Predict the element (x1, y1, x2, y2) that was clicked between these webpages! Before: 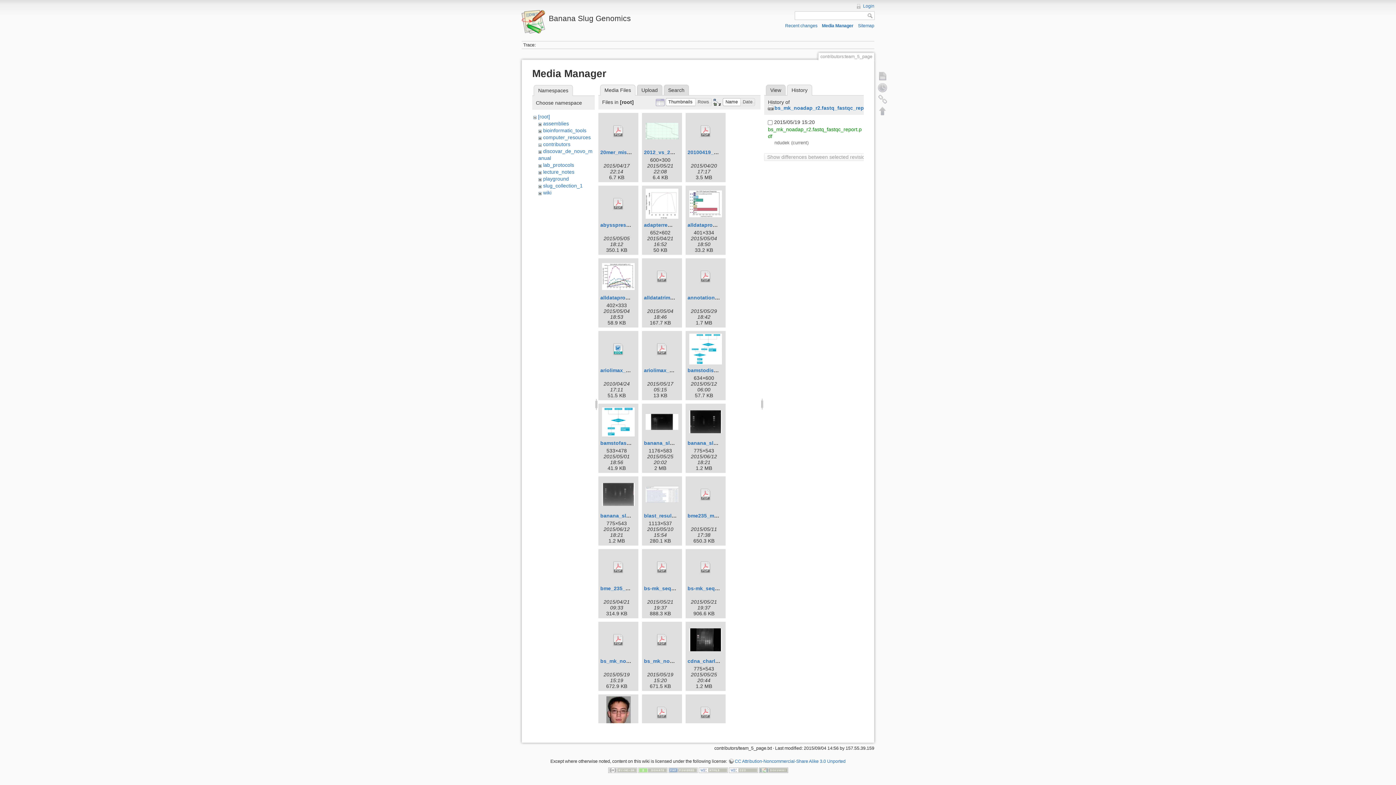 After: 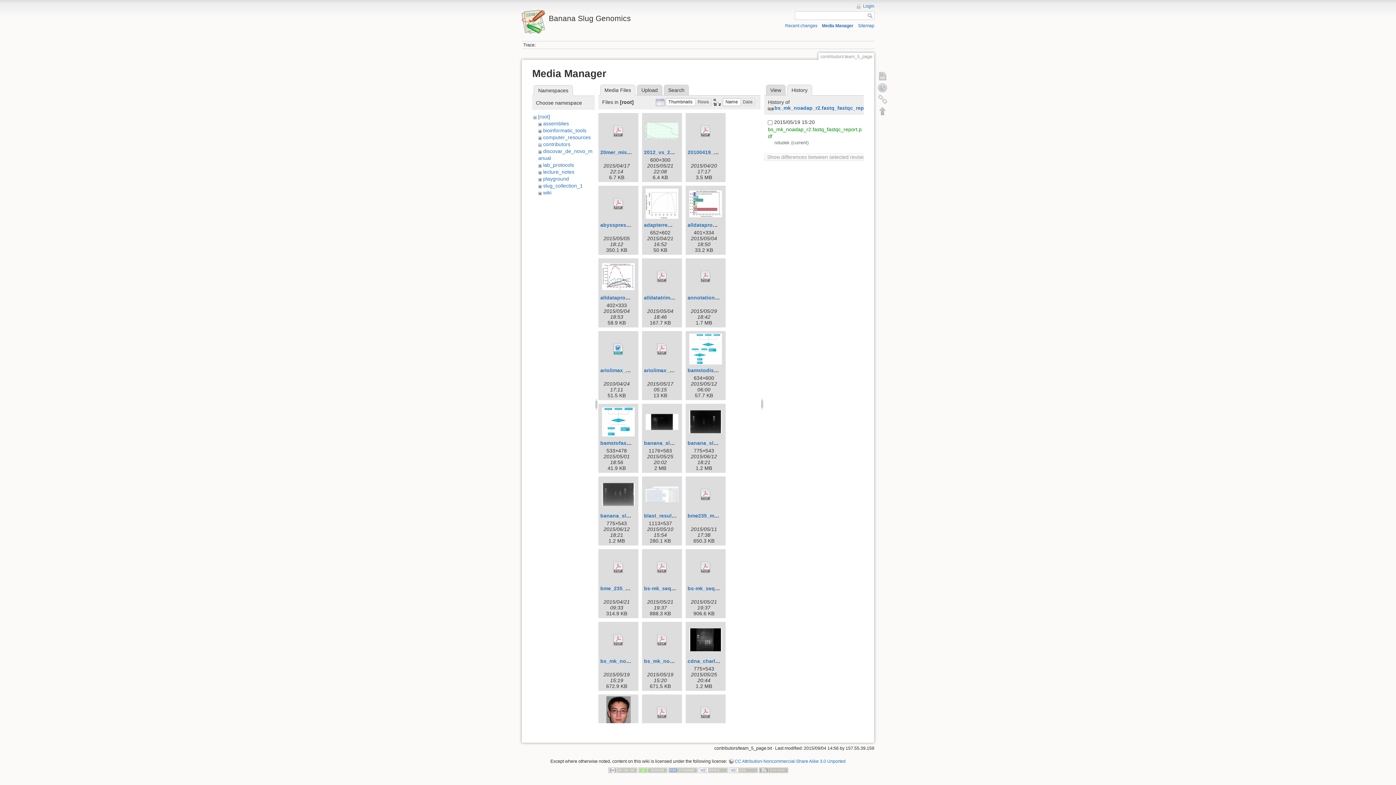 Action: bbox: (723, 98, 740, 106) label: Name